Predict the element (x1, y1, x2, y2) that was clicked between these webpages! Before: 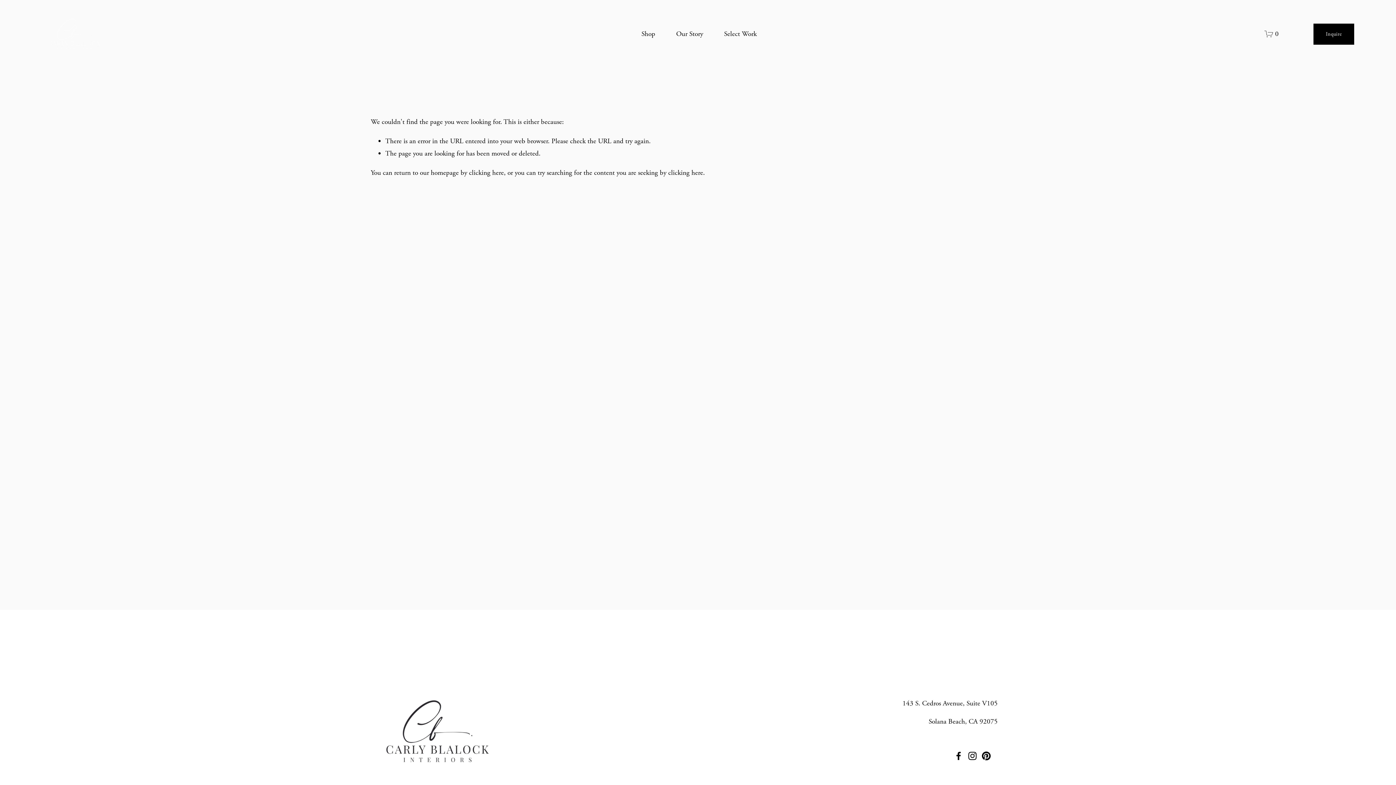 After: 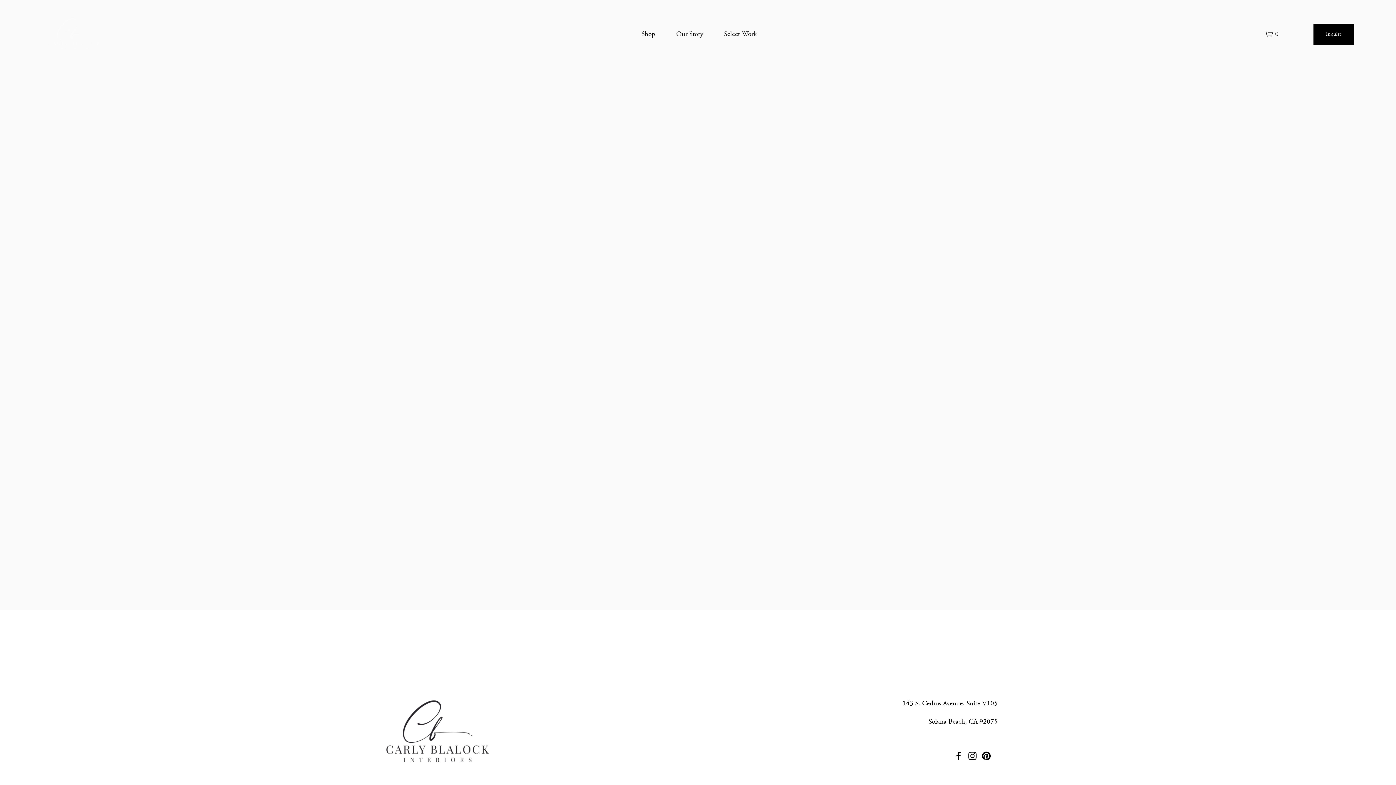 Action: bbox: (1264, 29, 1279, 38) label: 0